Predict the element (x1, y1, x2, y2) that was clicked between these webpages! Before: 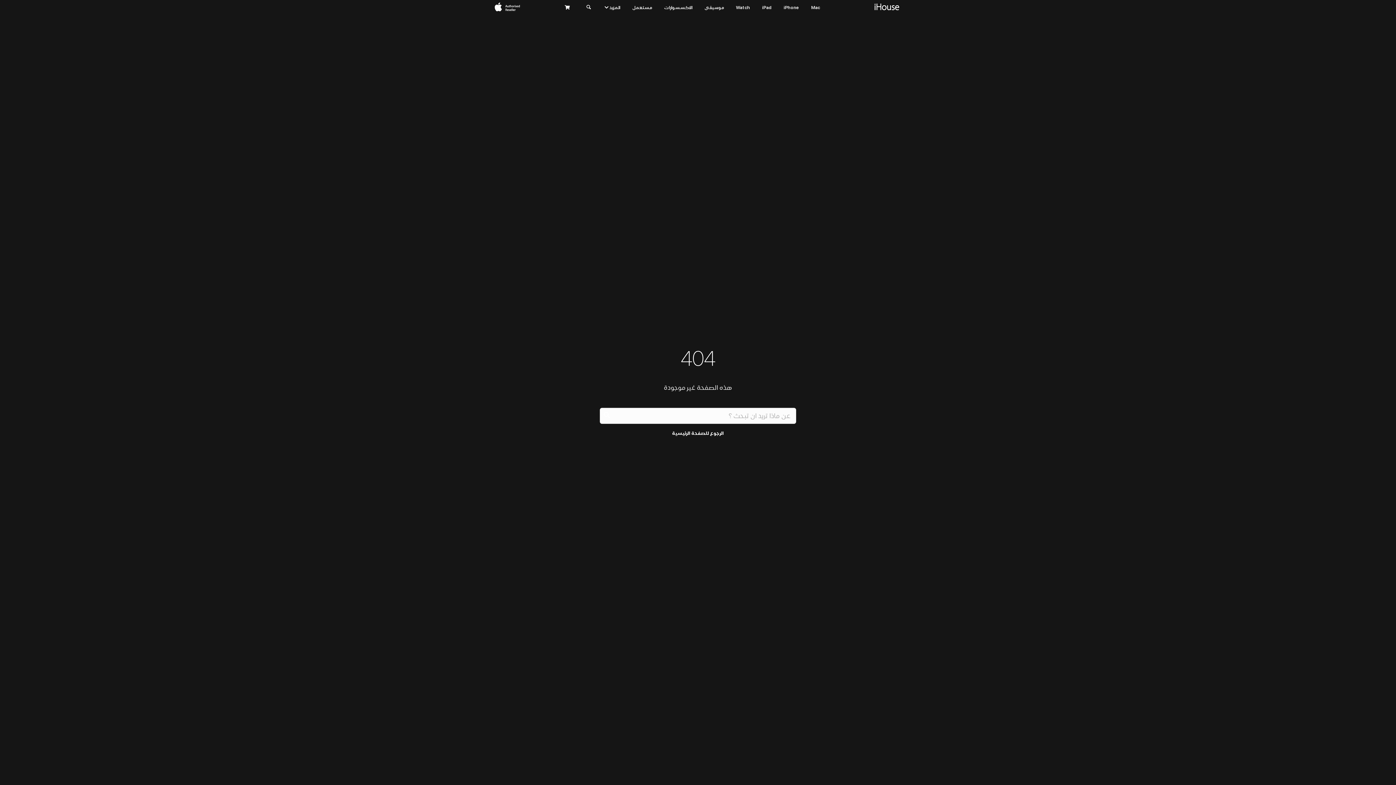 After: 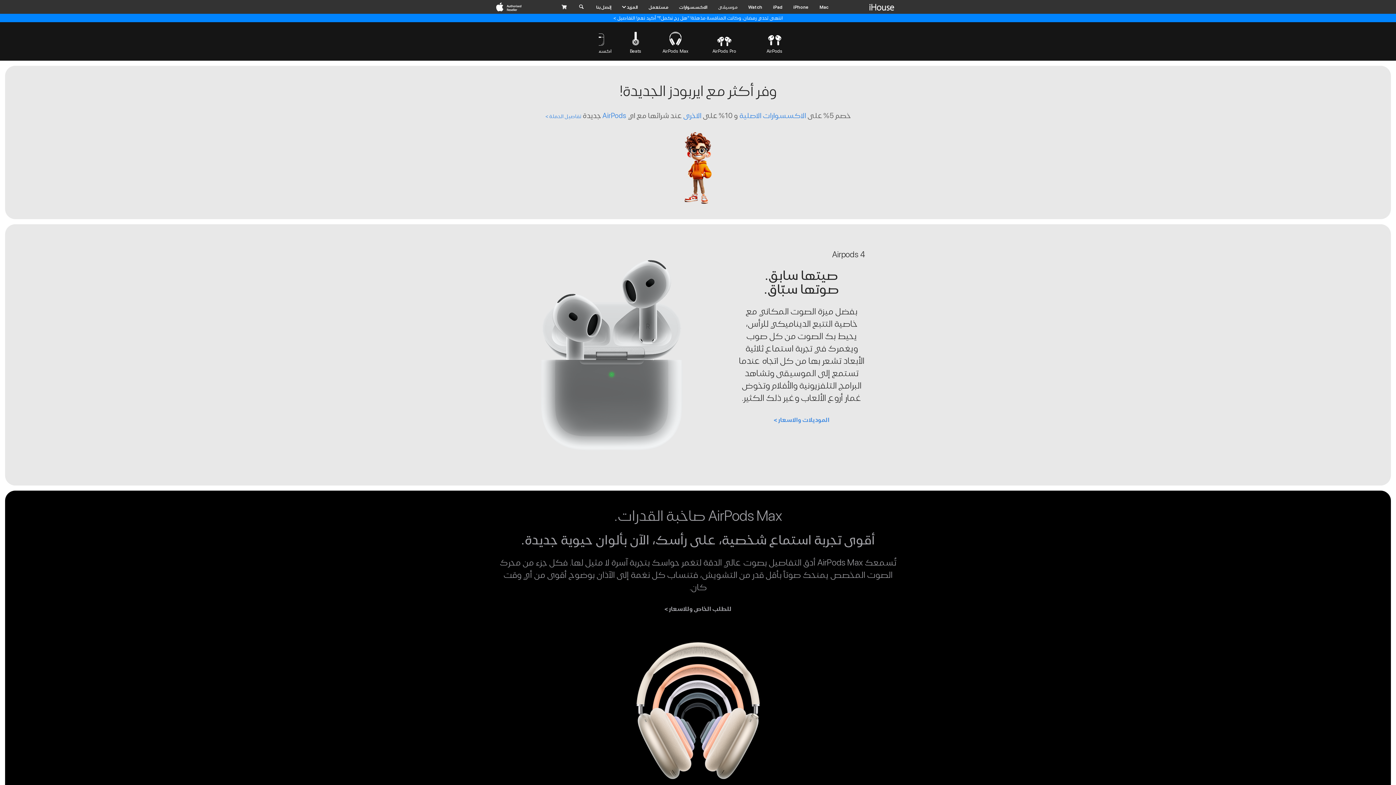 Action: bbox: (704, 4, 724, 10) label: موسيقى